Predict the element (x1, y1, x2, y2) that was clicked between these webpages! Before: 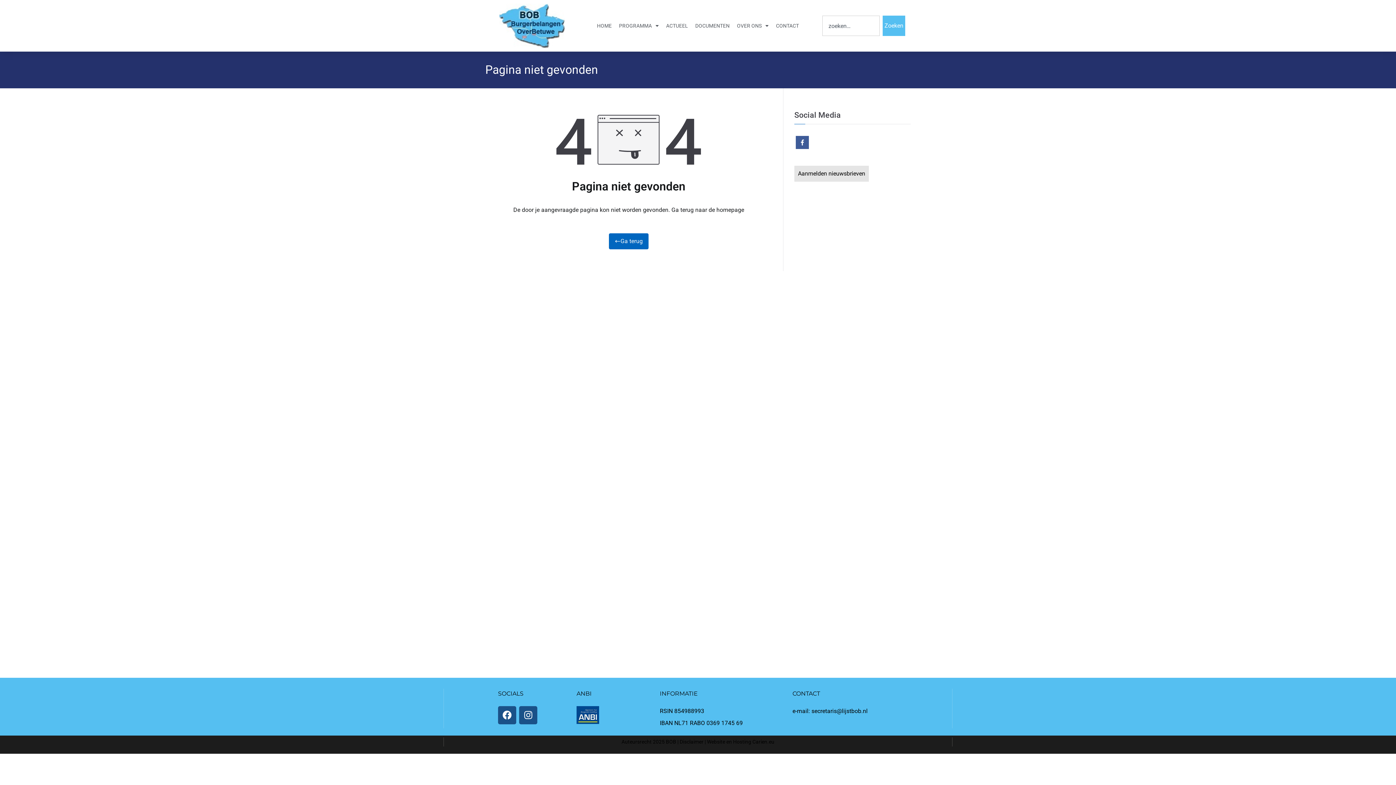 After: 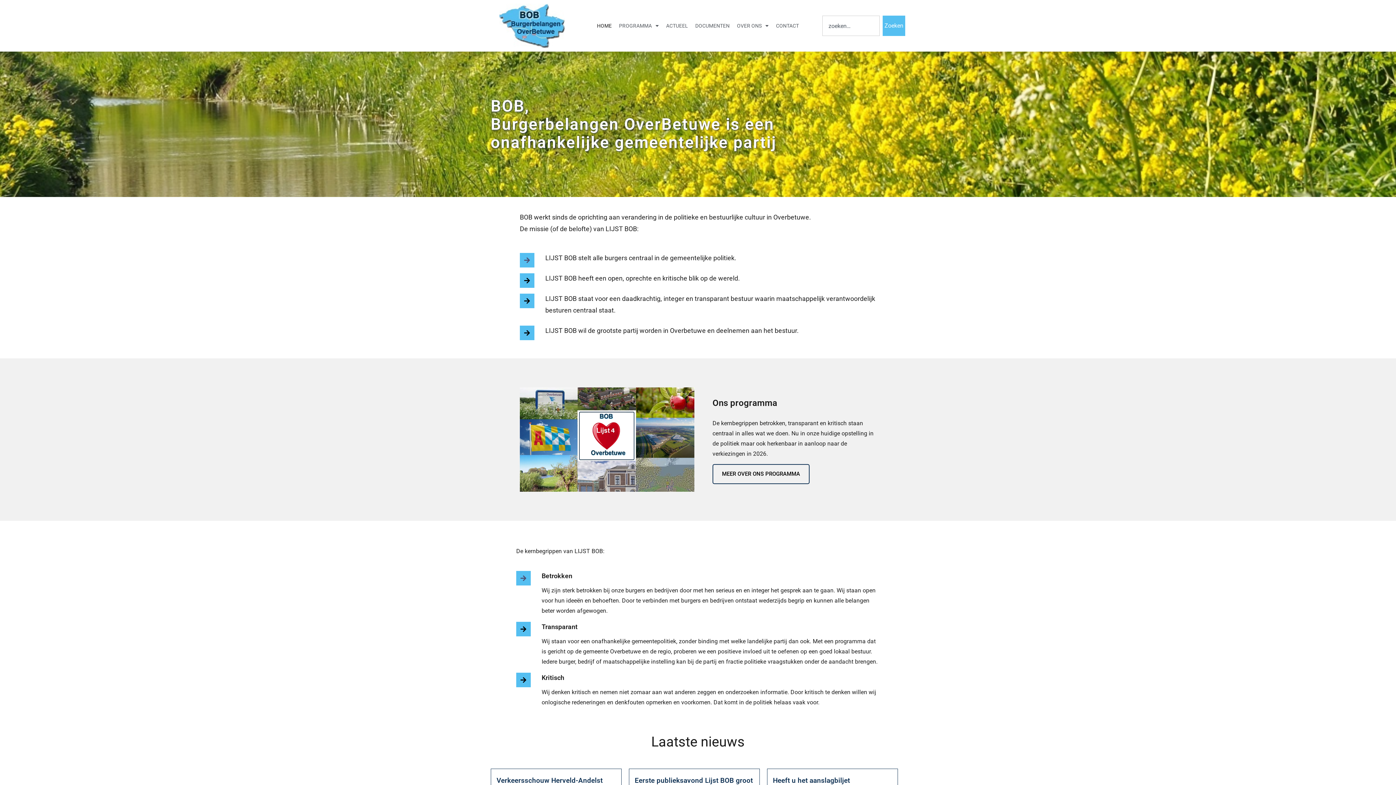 Action: bbox: (593, 17, 615, 34) label: HOME